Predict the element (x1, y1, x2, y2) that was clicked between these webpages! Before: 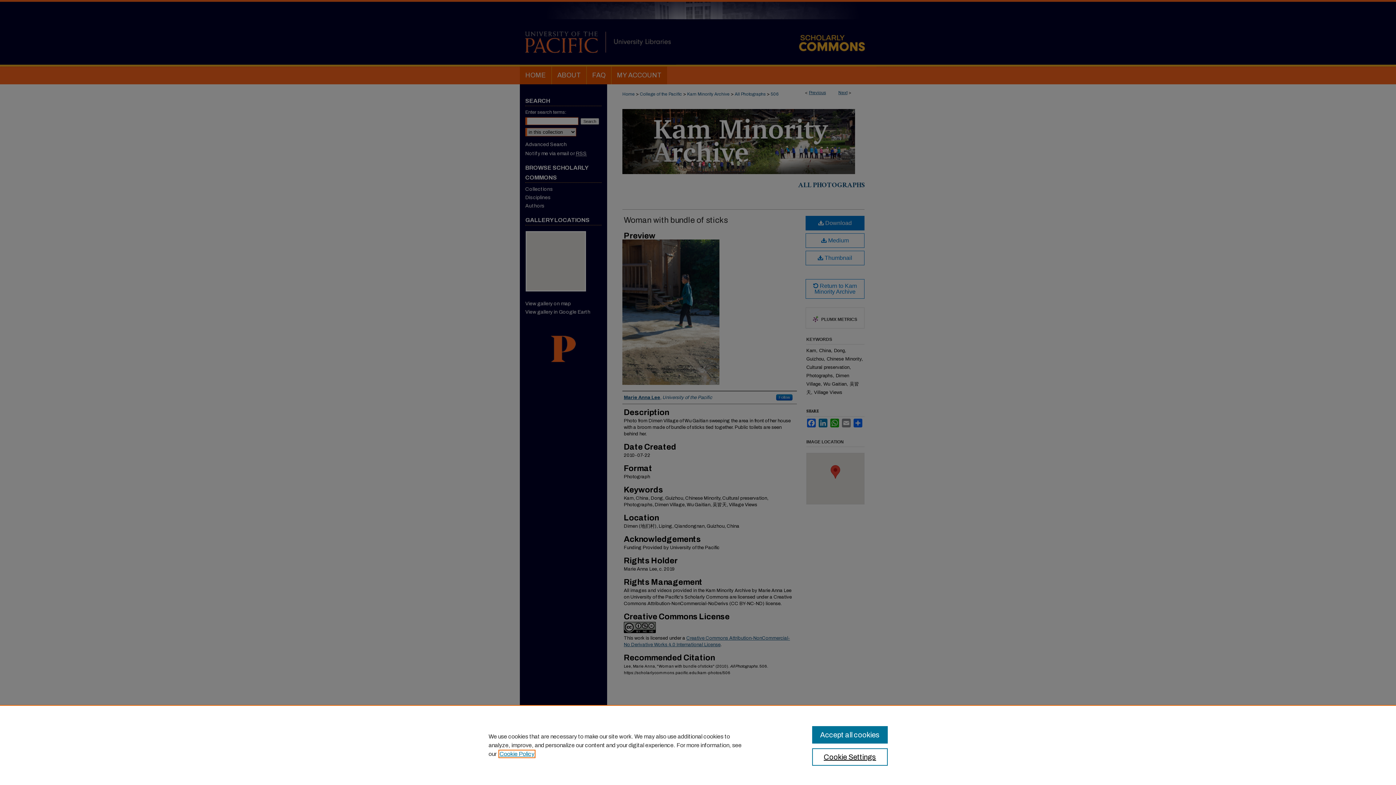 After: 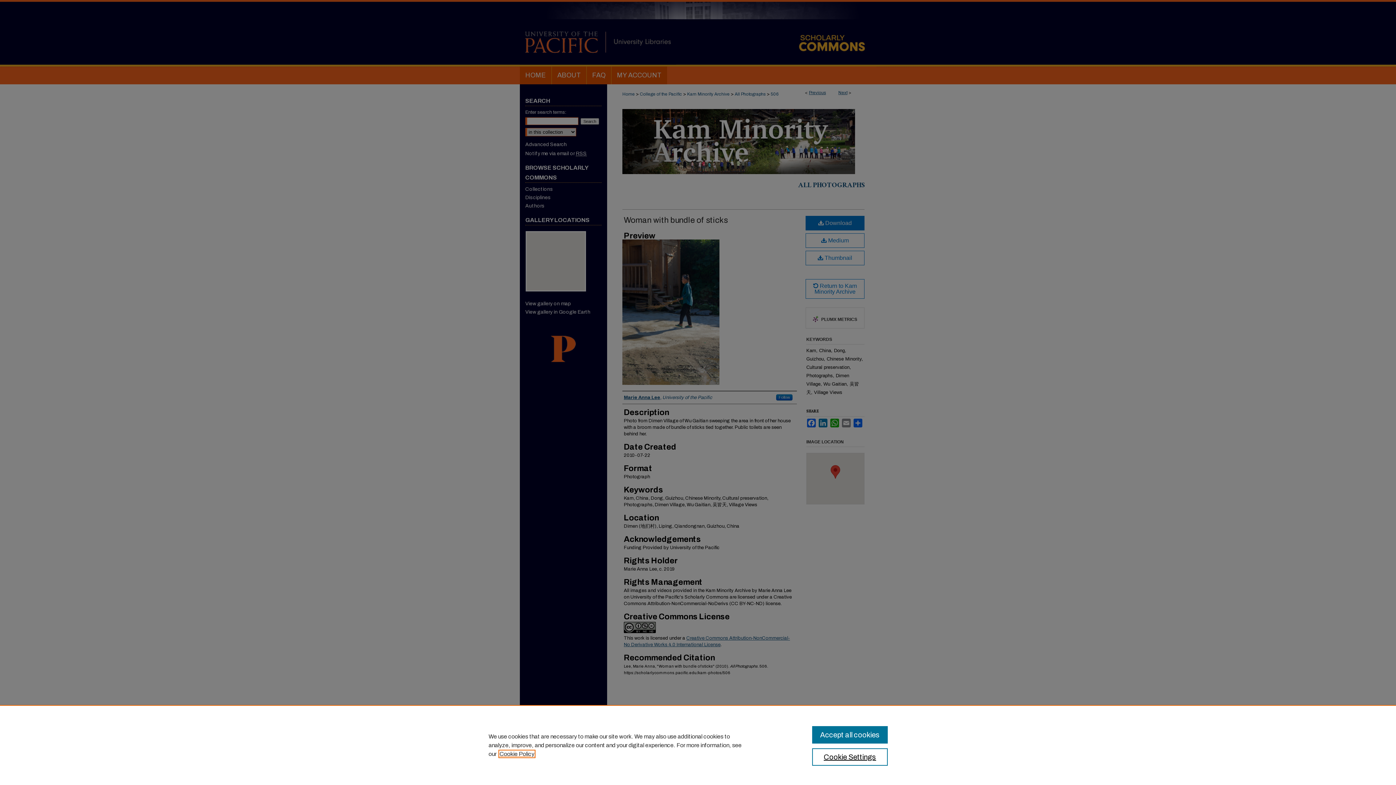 Action: bbox: (499, 751, 534, 757) label: , opens in a new tab